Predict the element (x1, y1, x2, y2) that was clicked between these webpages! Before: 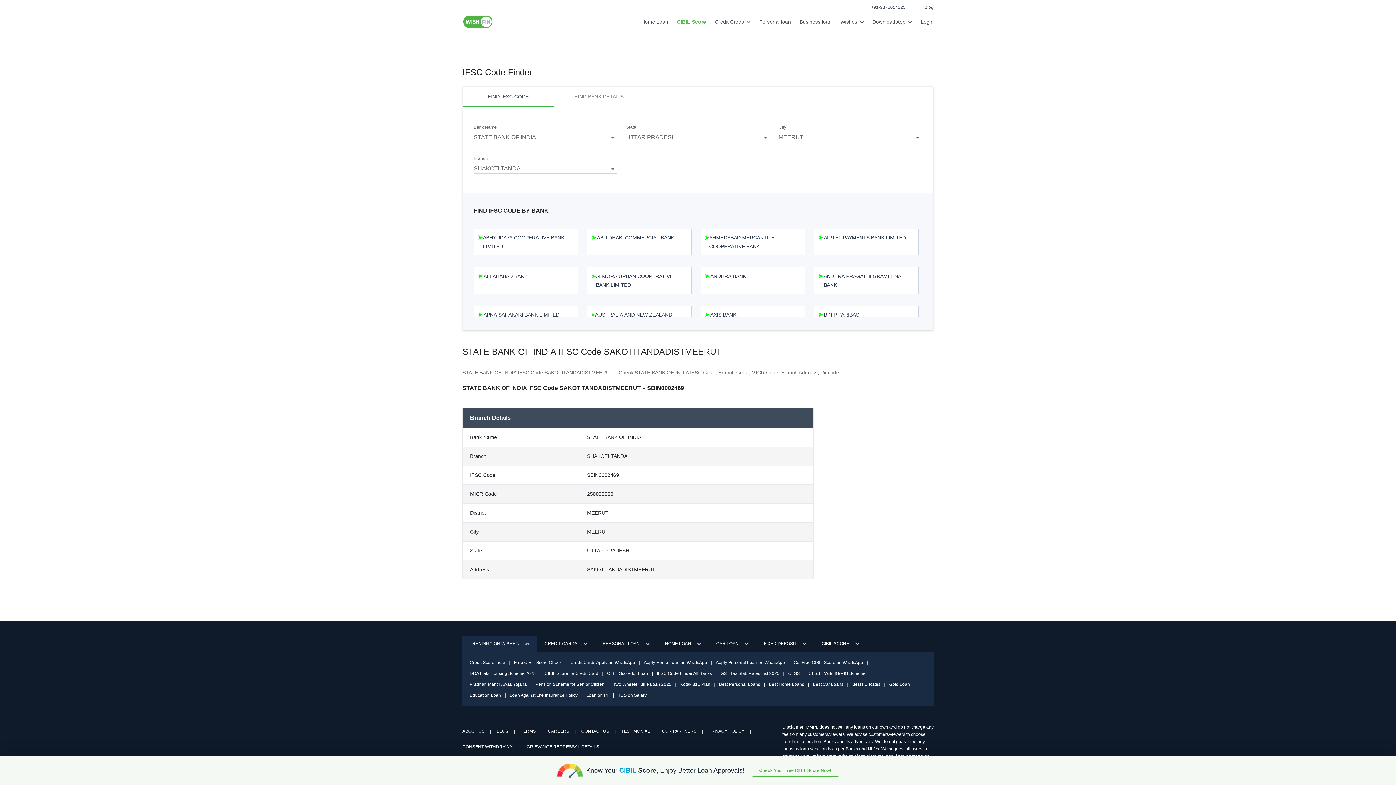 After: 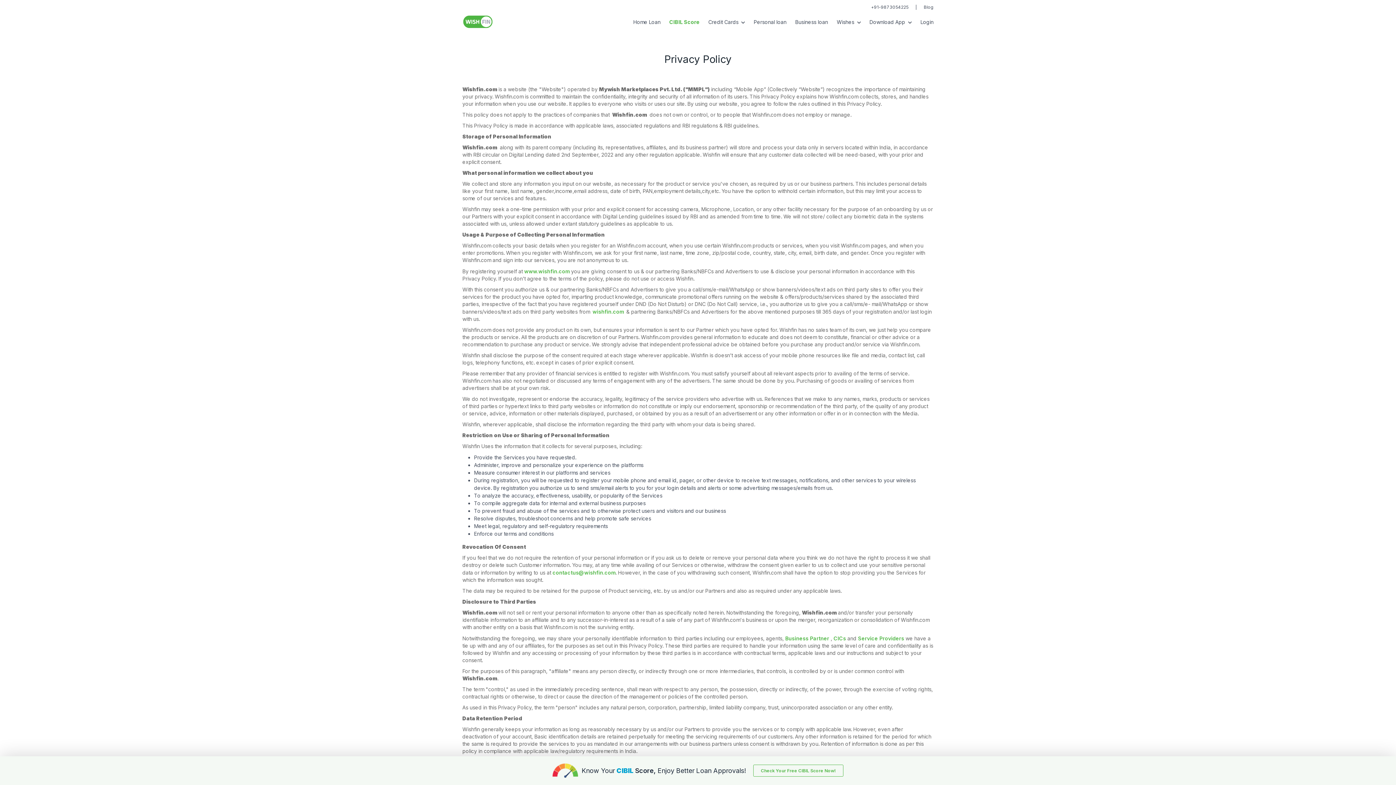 Action: label: PRIVACY POLICY bbox: (708, 729, 756, 734)